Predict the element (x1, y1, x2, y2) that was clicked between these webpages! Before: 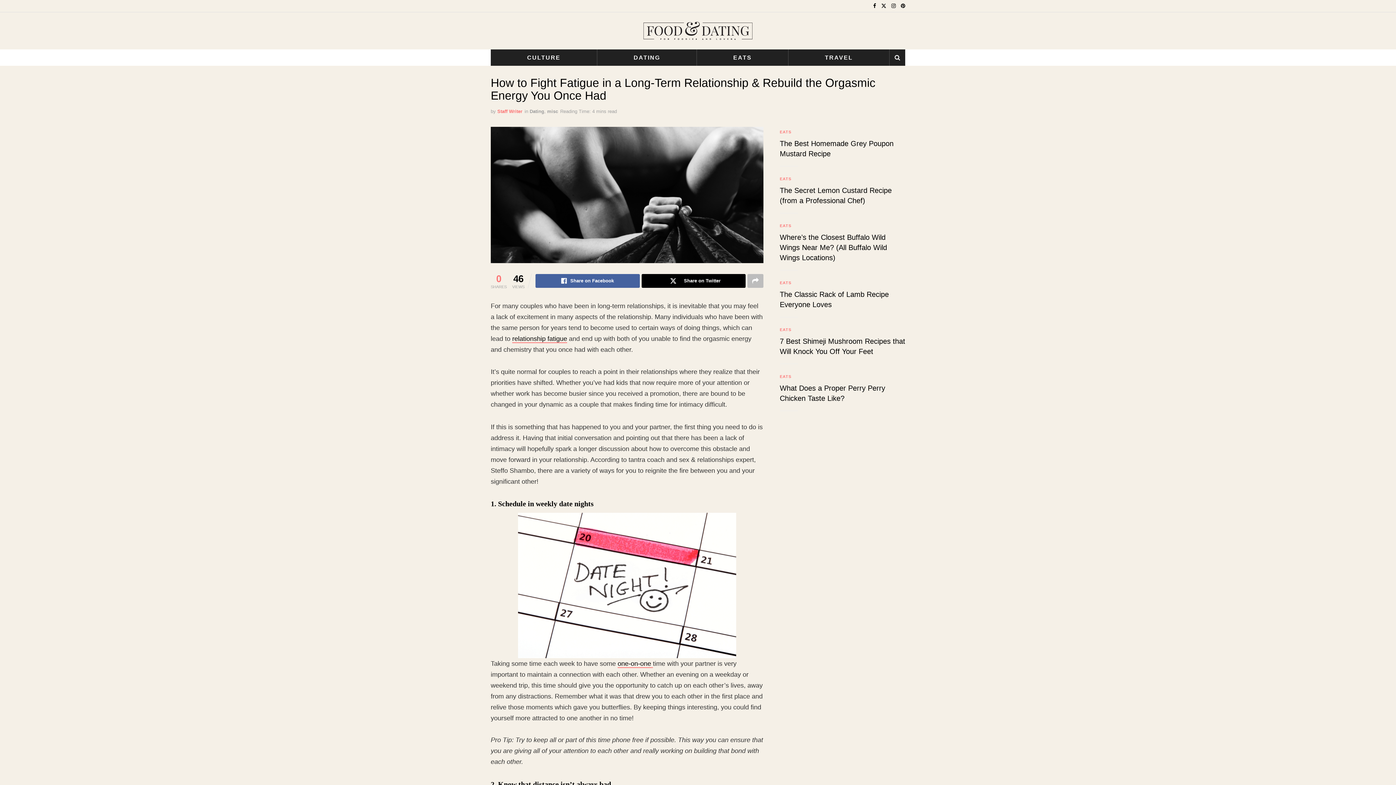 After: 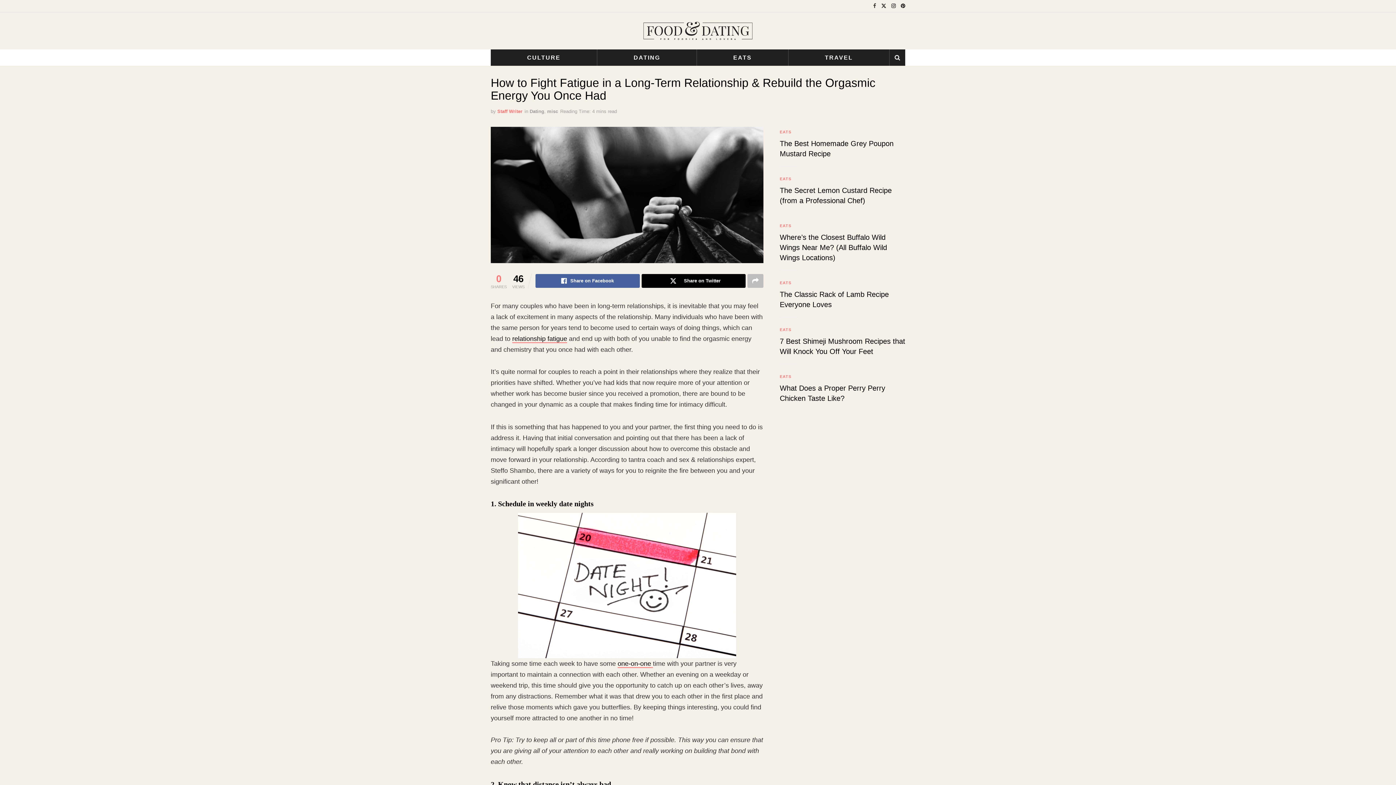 Action: bbox: (873, 0, 876, 12) label: Find us on Facebook